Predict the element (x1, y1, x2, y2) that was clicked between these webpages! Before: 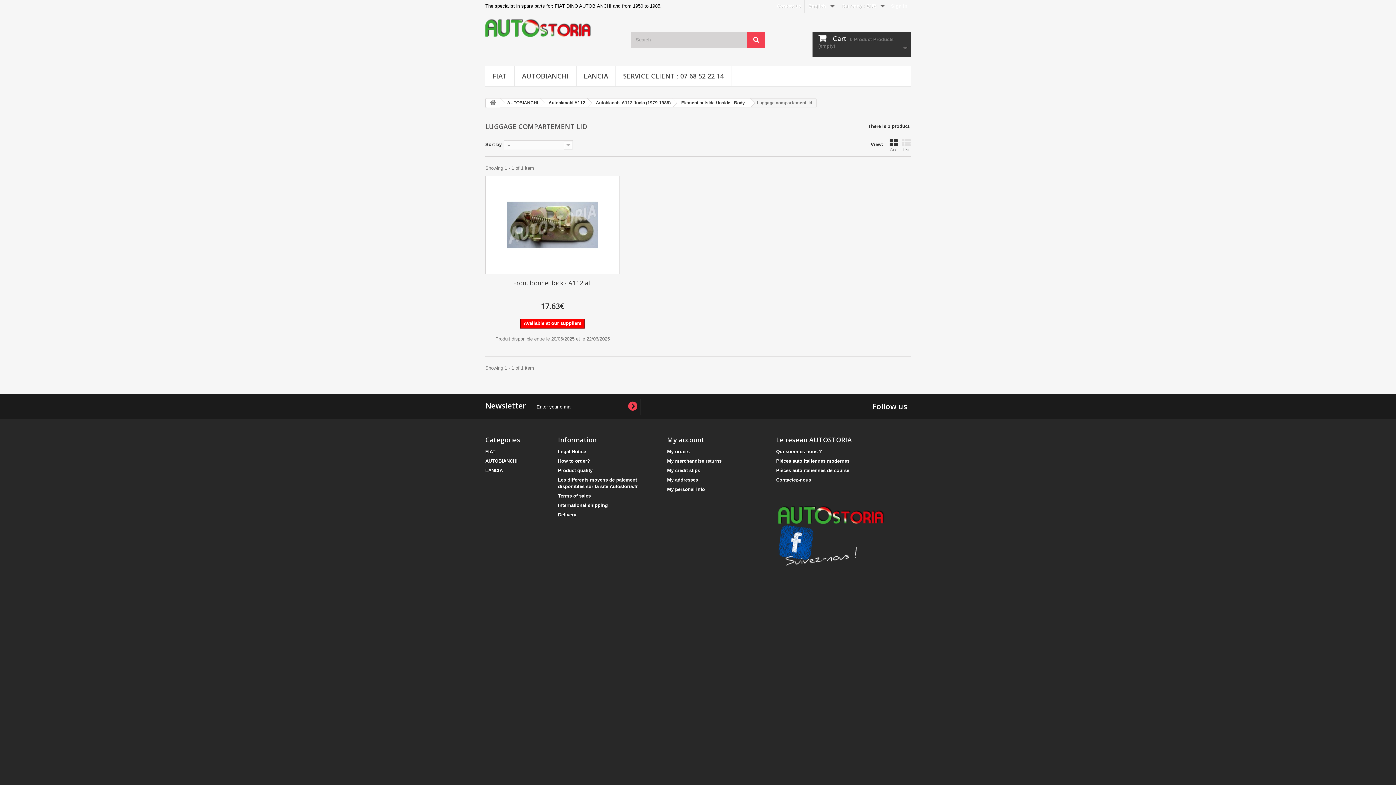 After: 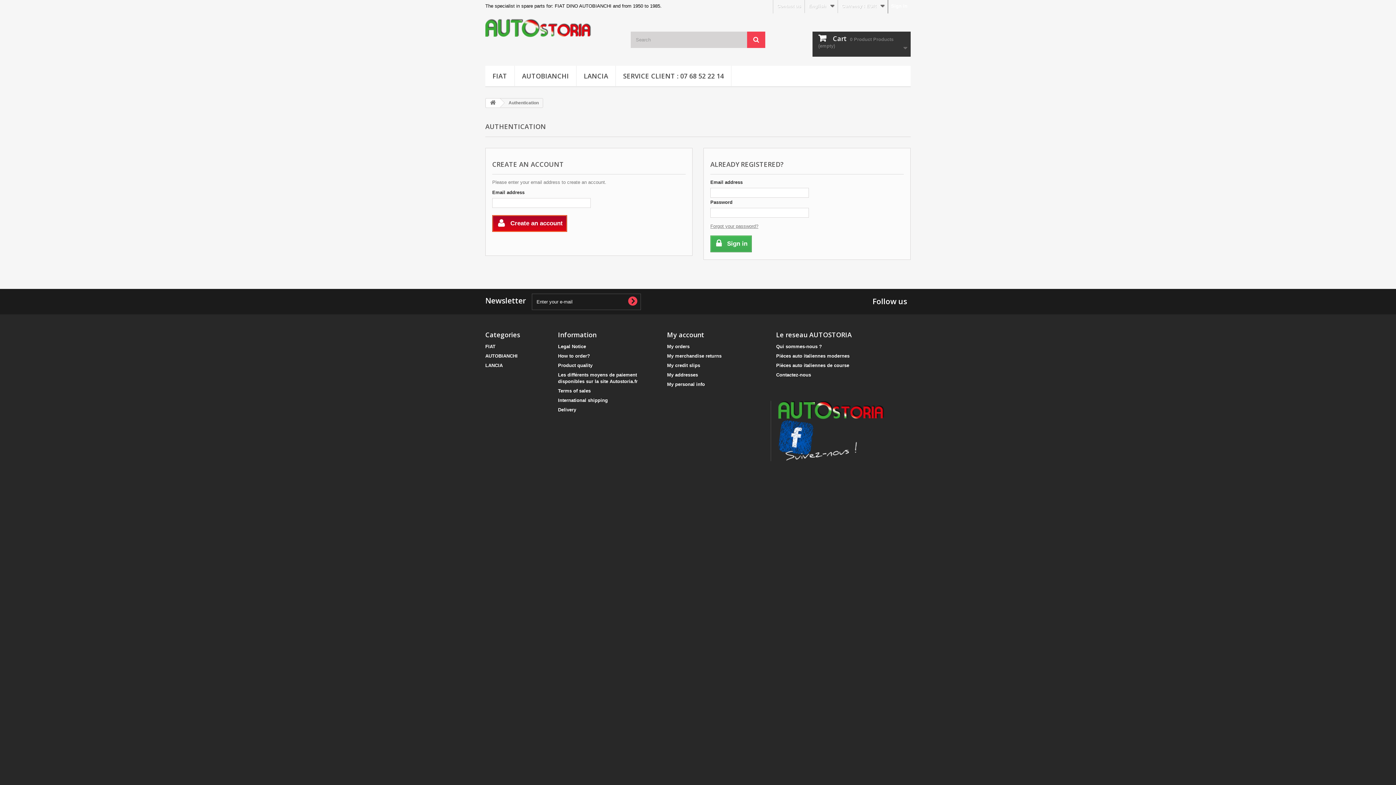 Action: bbox: (667, 468, 700, 473) label: My credit slips